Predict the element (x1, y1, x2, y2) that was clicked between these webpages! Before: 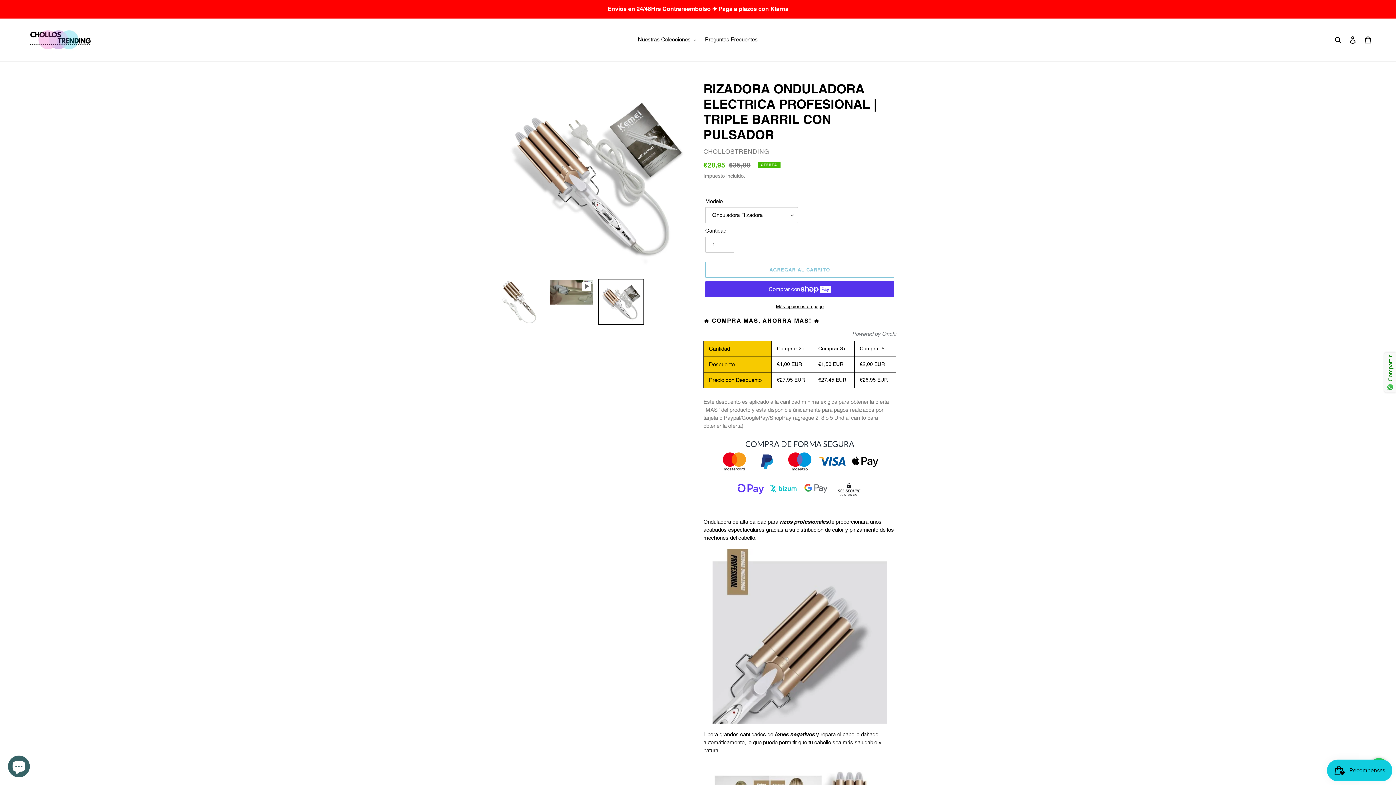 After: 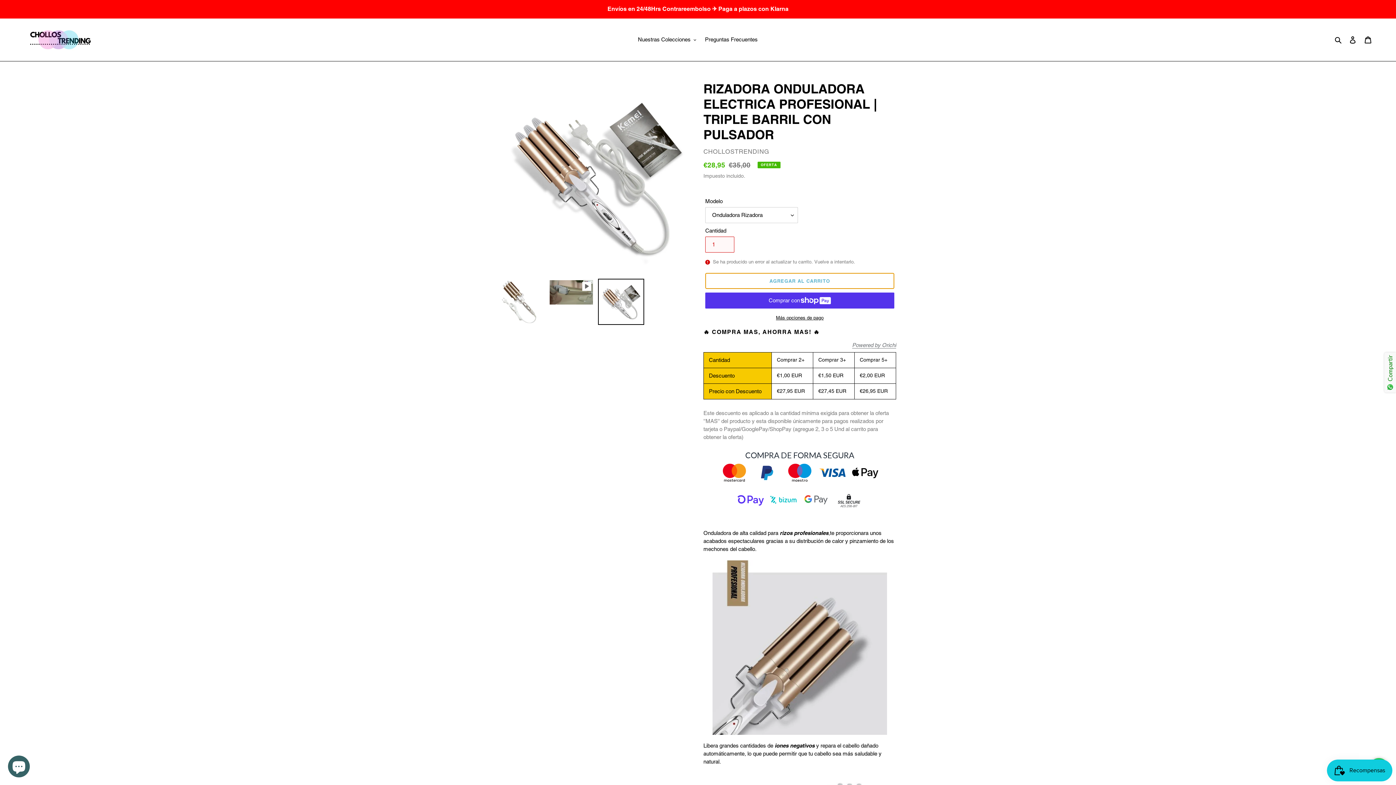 Action: label: Agregar al carrito bbox: (705, 261, 894, 277)